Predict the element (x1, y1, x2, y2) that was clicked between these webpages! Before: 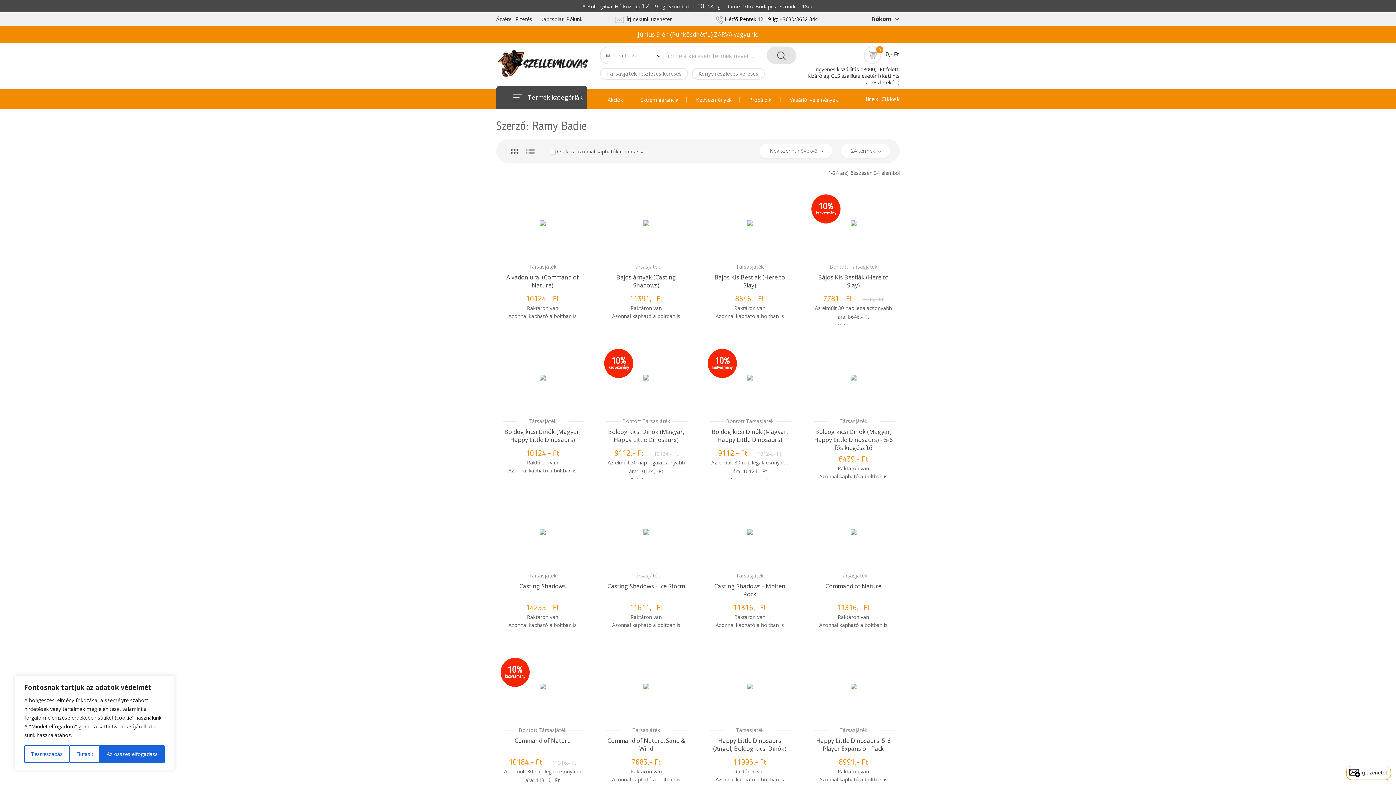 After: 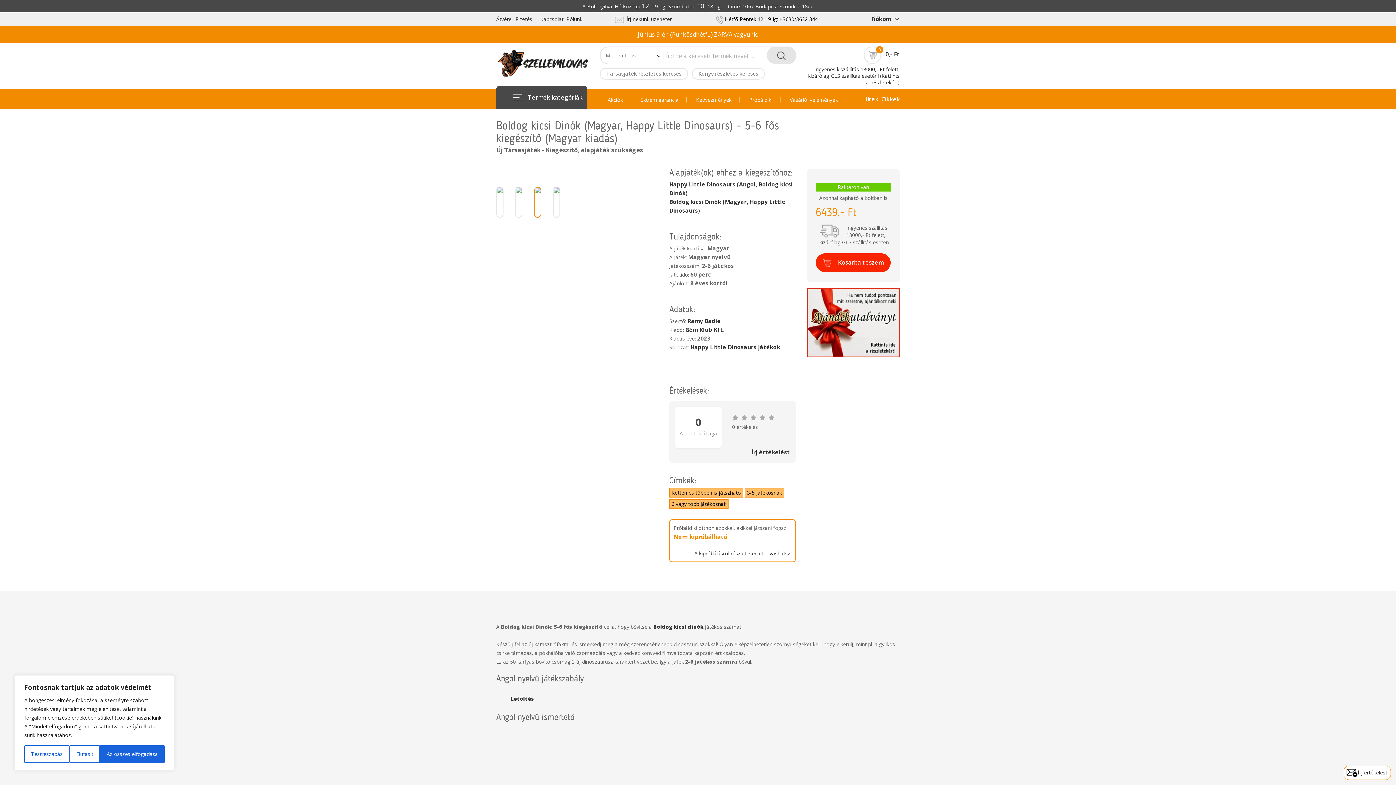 Action: label: Boldog kicsi Dinók (Magyar, Happy Little Dinosaurs) - 5-6 fős kiegészítő bbox: (814, 428, 892, 452)